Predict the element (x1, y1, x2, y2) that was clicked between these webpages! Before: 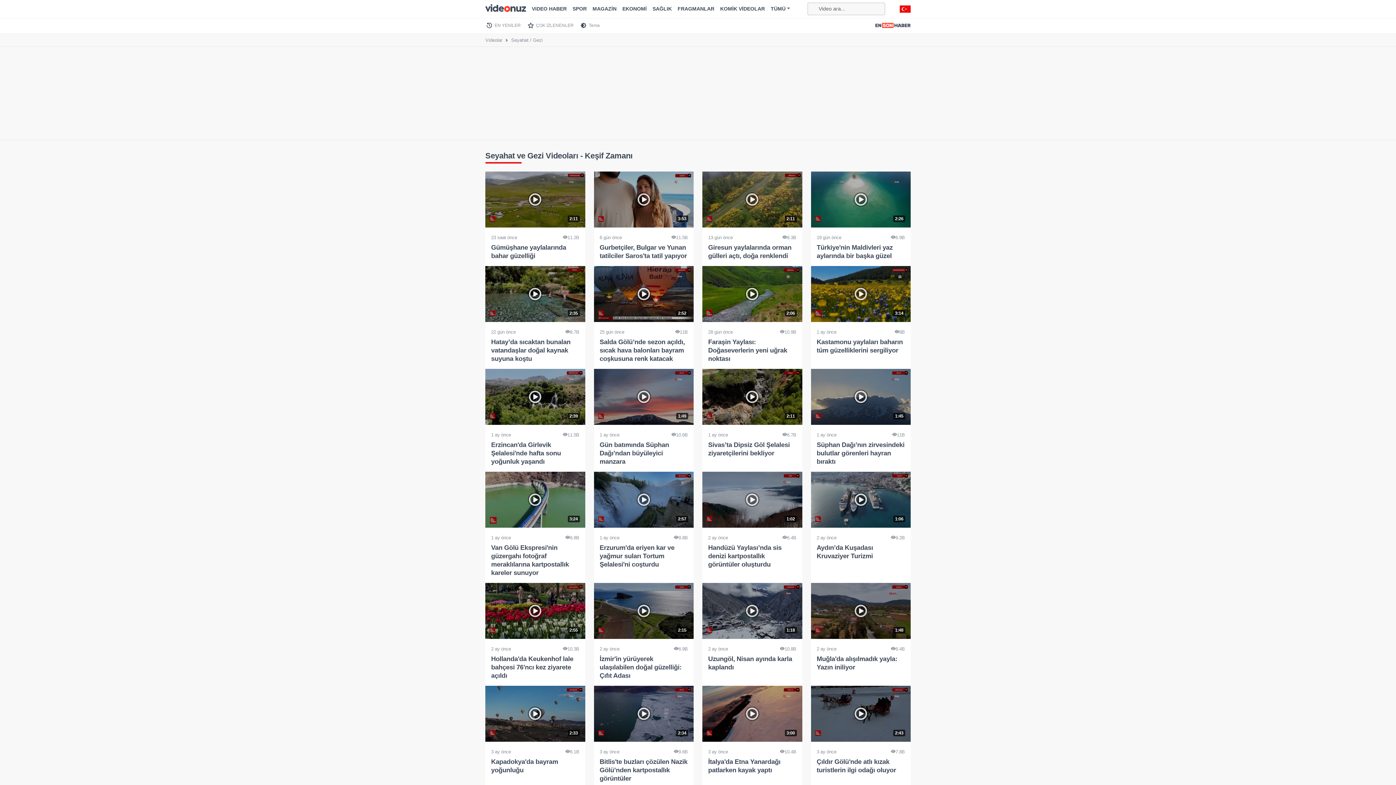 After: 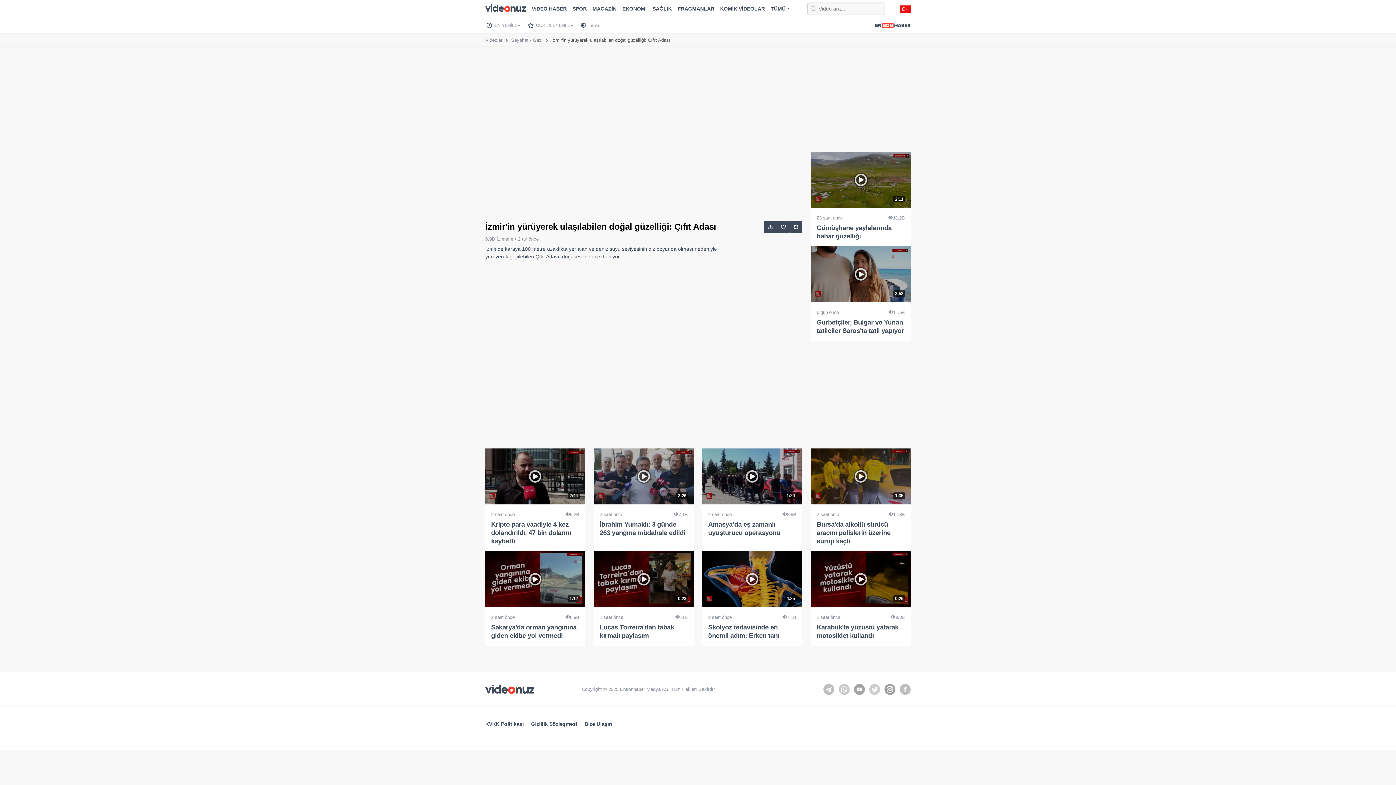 Action: bbox: (594, 583, 693, 686) label: 2:15
2 ay önce
6.9B
İzmir'in yürüyerek ulaşılabilen doğal güzelliği: Çıfıt Adası